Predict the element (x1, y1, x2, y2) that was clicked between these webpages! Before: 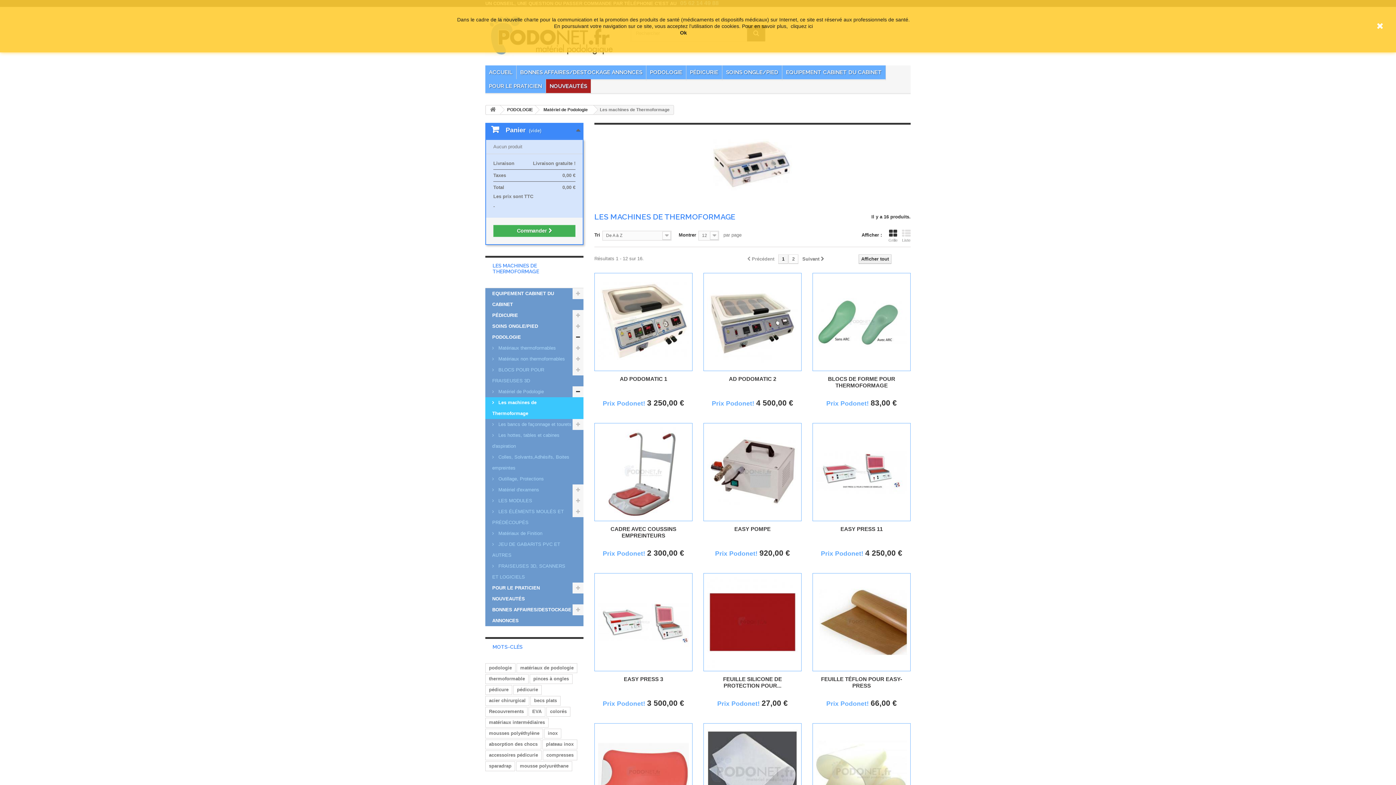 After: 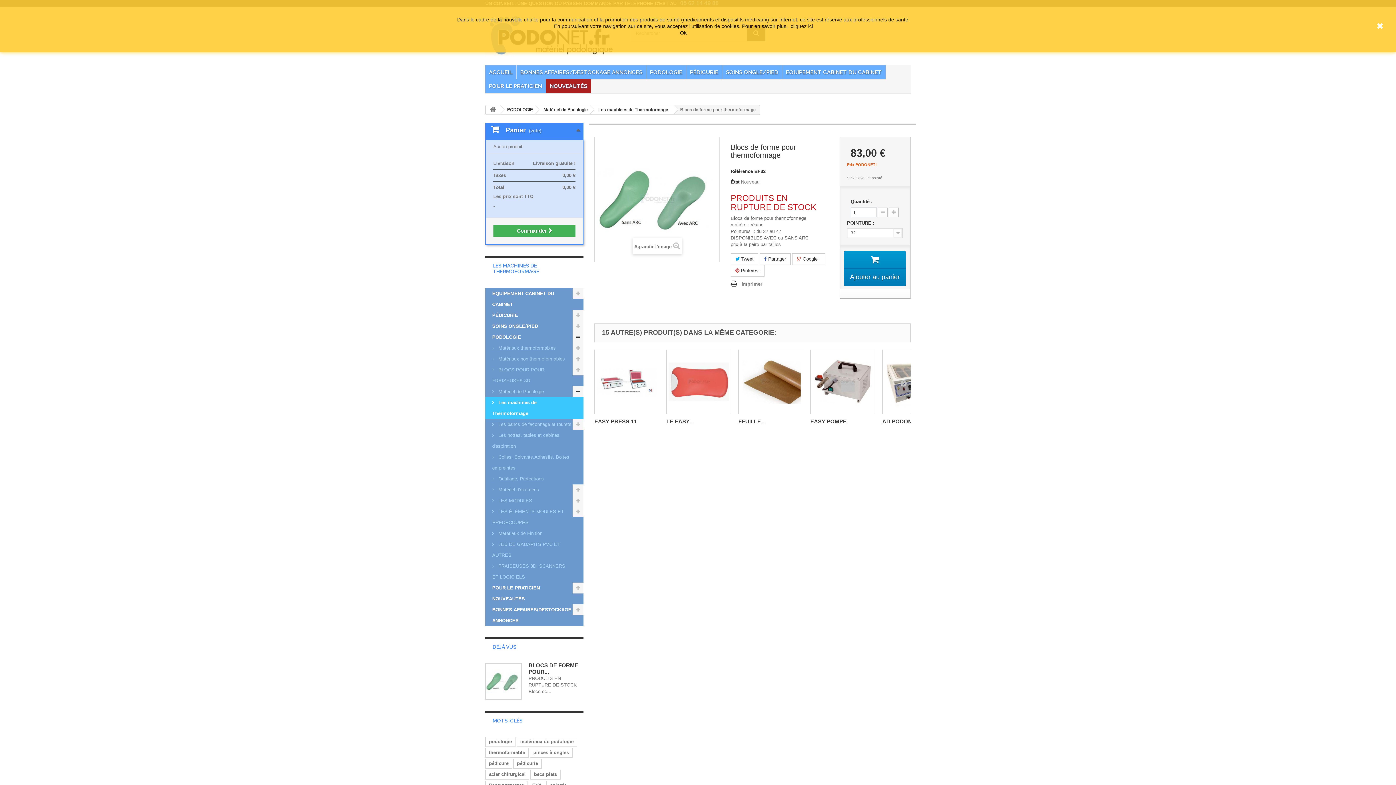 Action: bbox: (816, 276, 907, 367)